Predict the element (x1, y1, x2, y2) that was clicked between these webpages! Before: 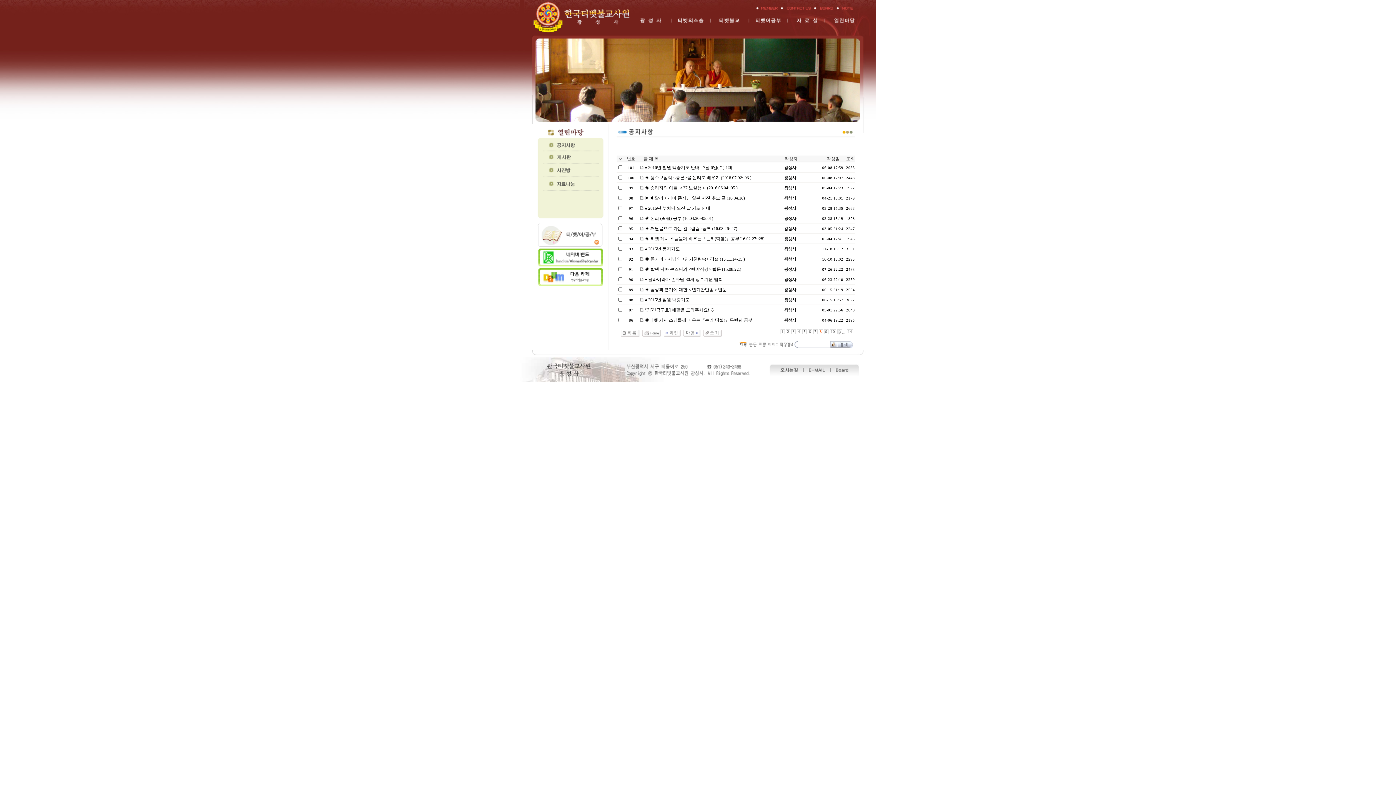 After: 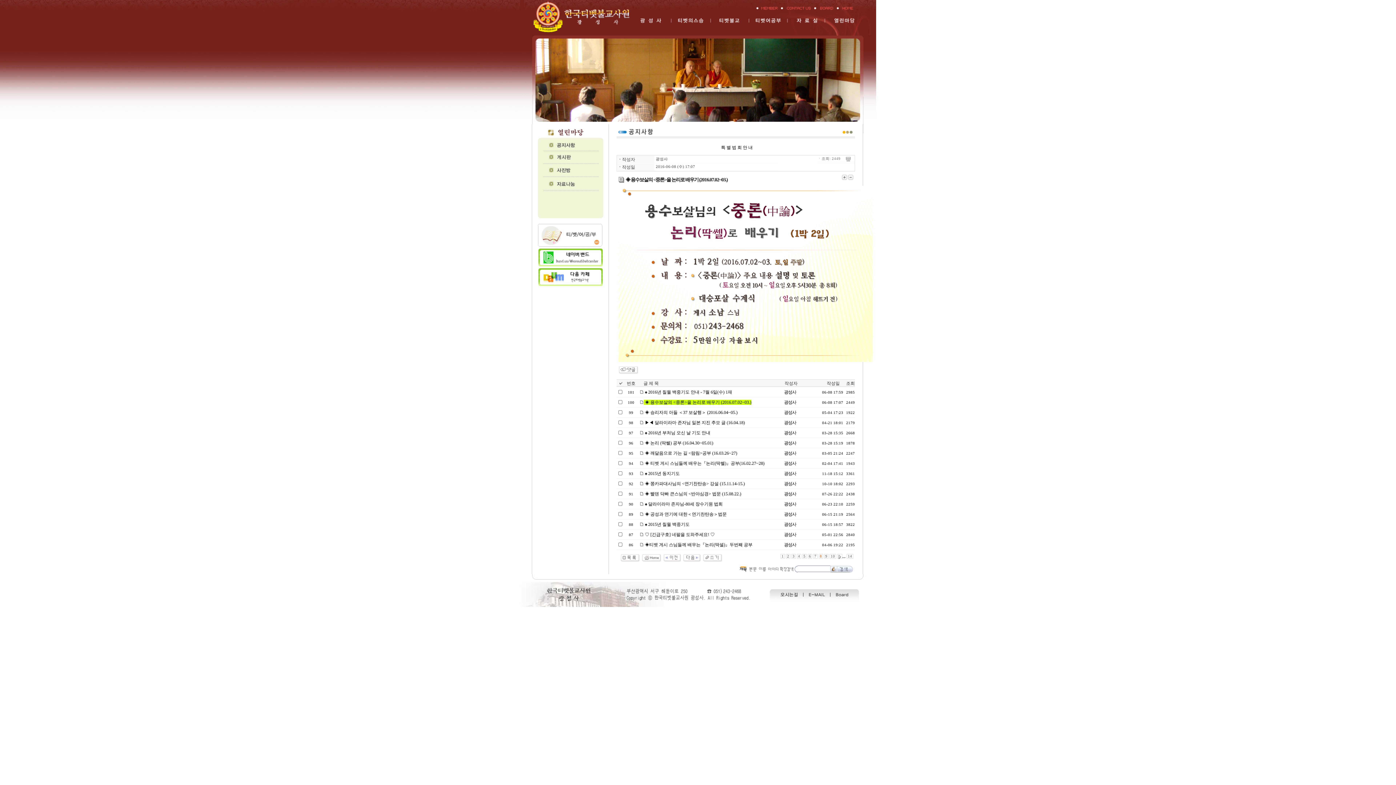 Action: bbox: (640, 175, 751, 180) label:  ◈ 용수보살의 <중론>을 논리로 배우기 (2016.07.02~03.)